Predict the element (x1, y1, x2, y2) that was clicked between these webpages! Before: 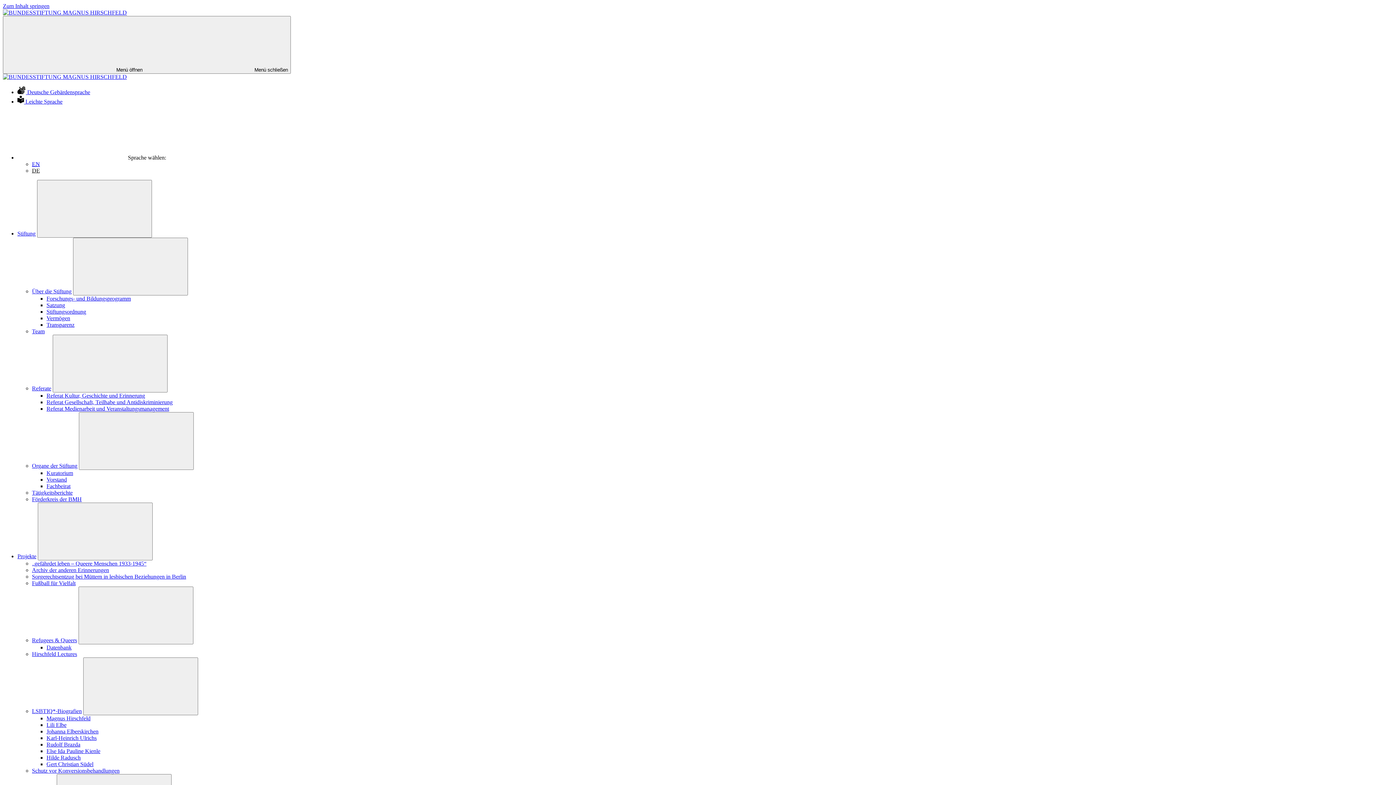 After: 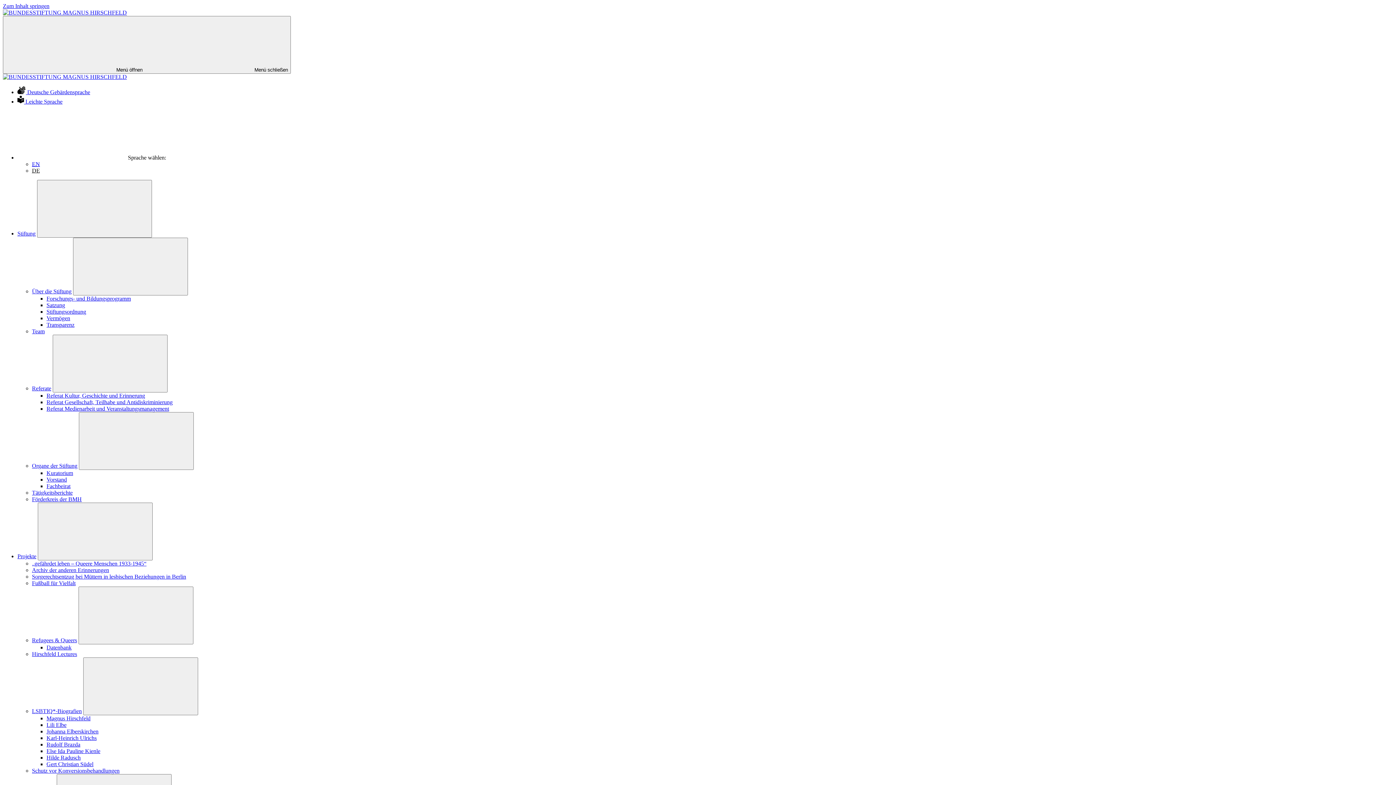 Action: label: Tätigkeitsberichte bbox: (32, 489, 72, 496)